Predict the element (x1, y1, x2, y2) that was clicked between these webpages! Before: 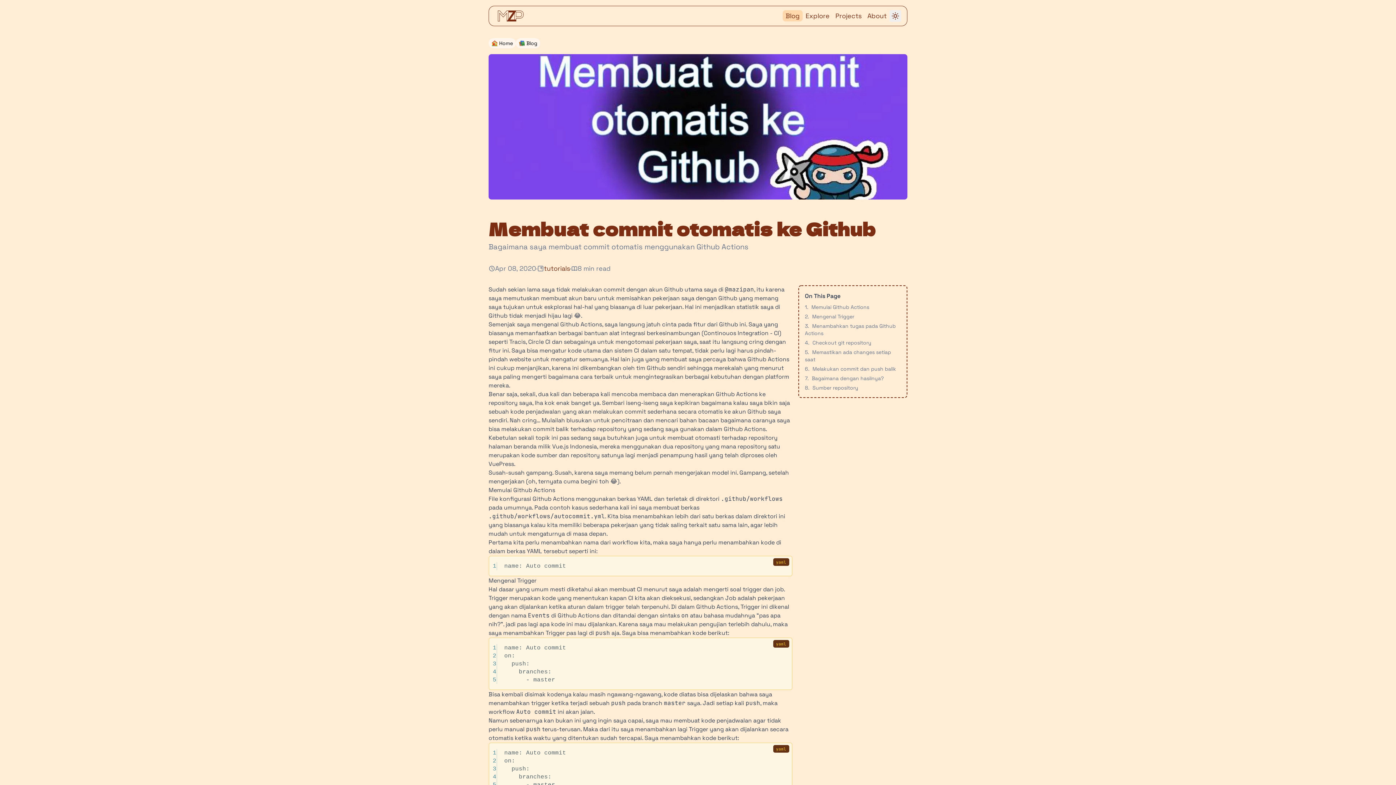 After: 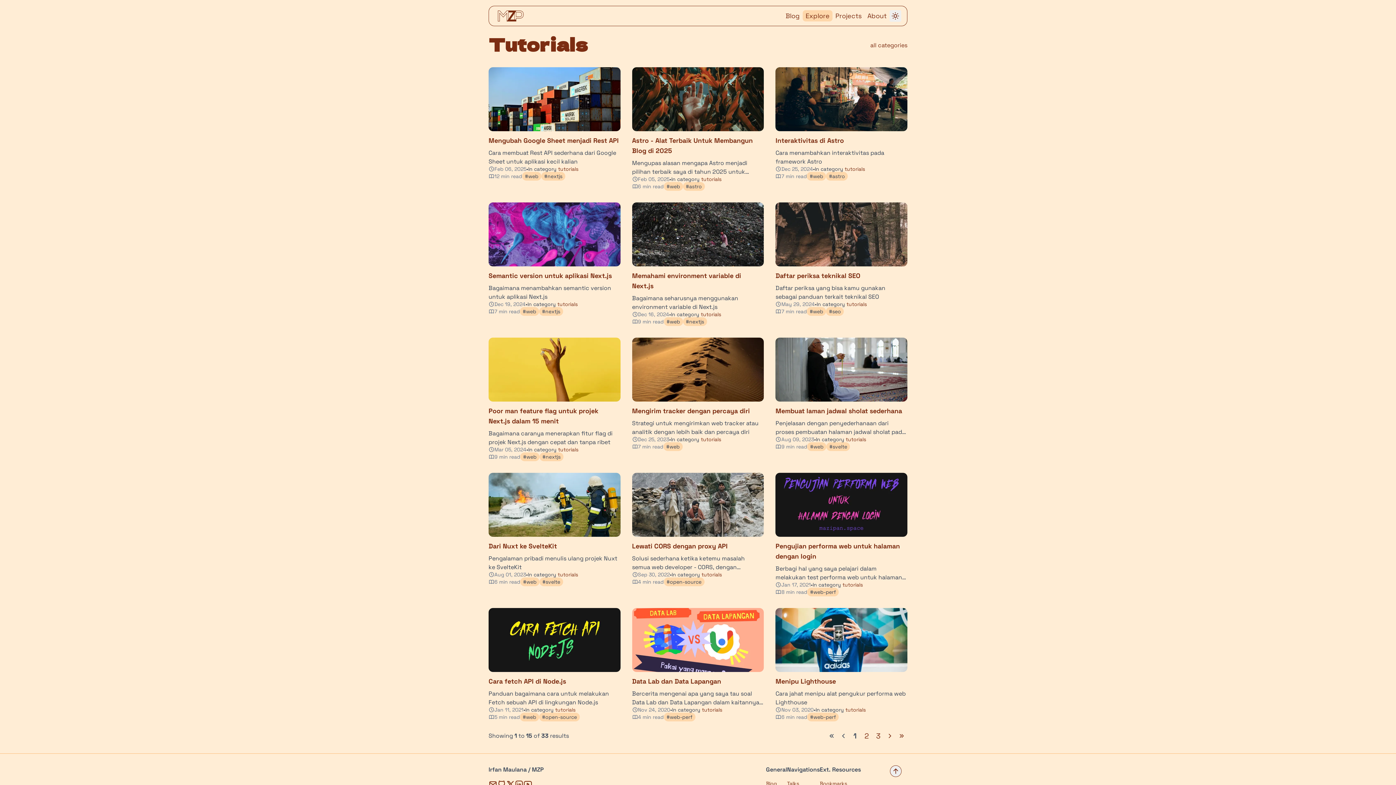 Action: bbox: (544, 263, 570, 273) label: tutorials